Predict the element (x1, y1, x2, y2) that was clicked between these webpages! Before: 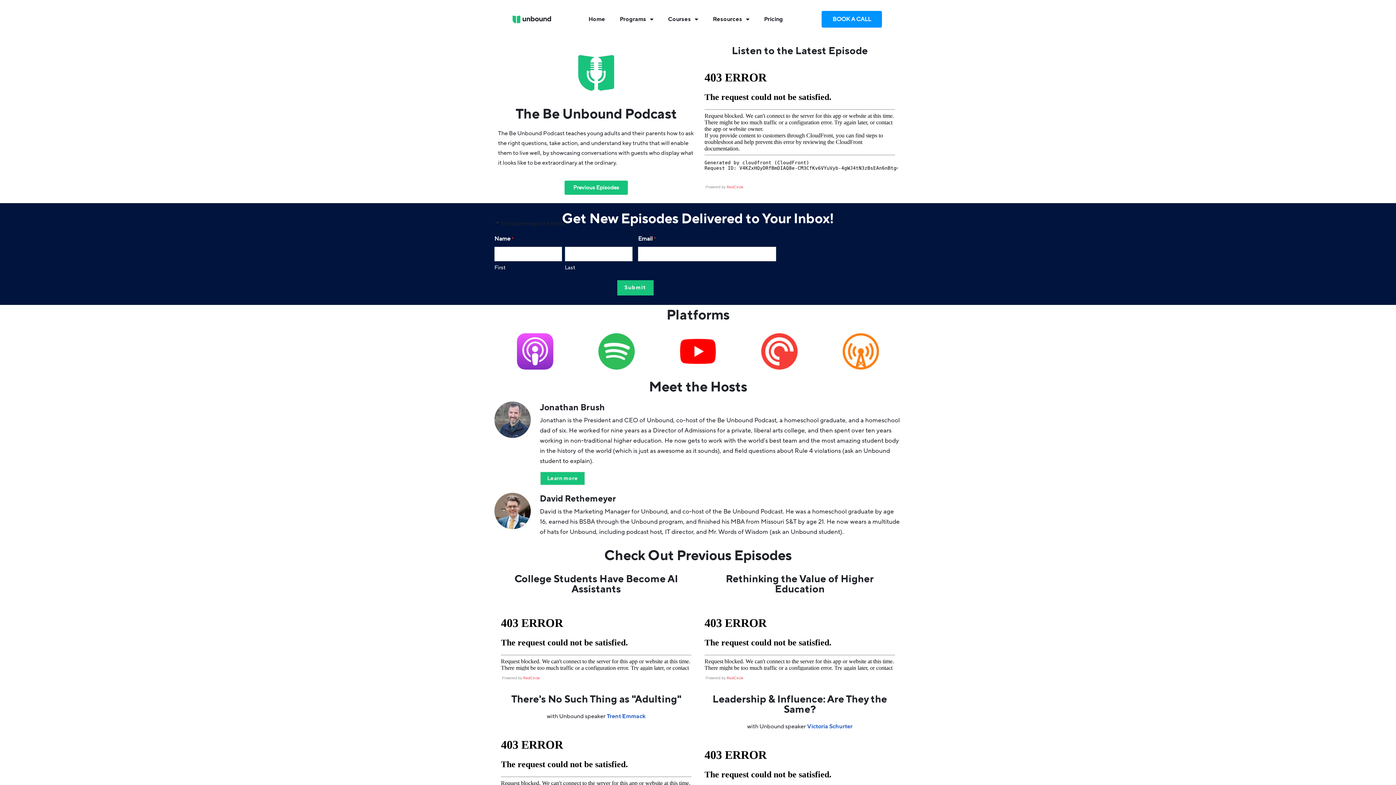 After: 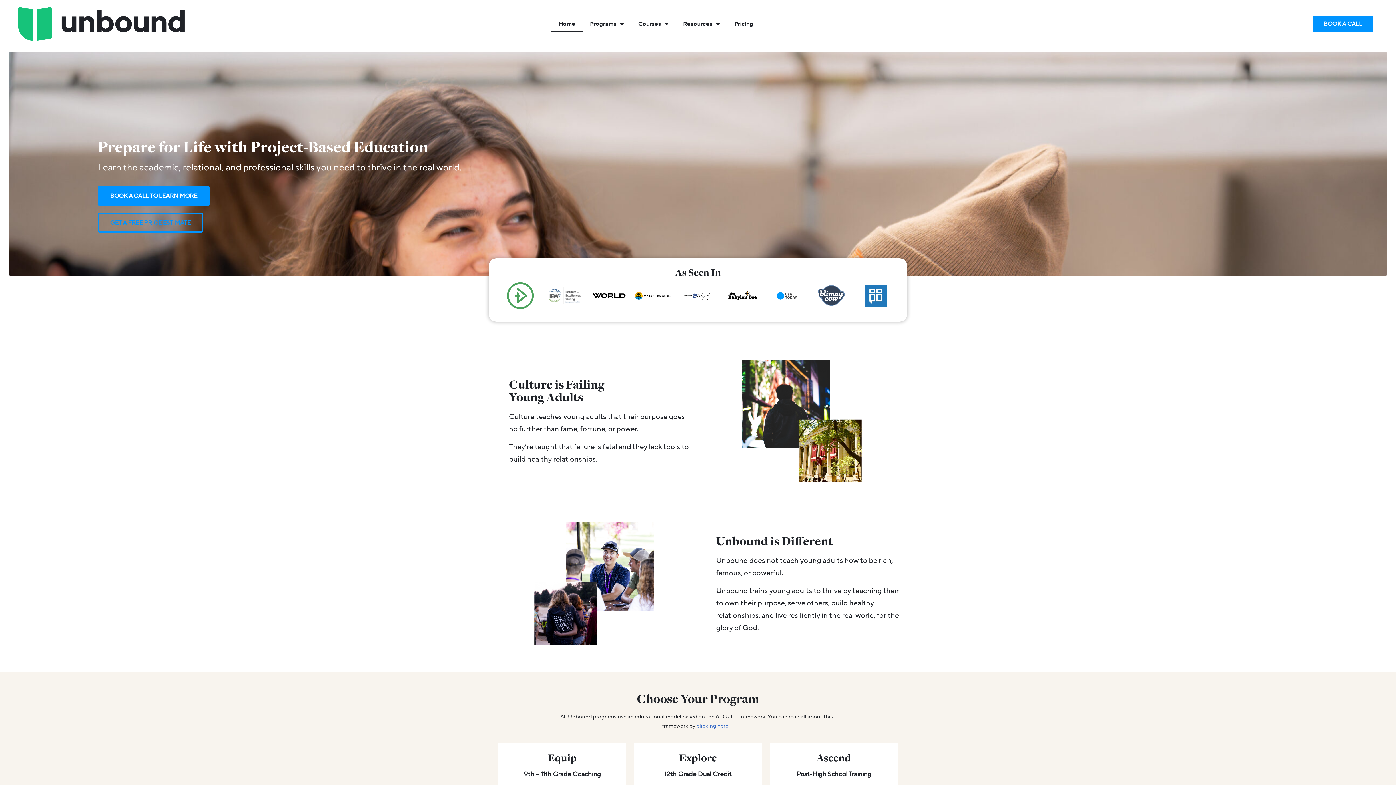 Action: bbox: (581, 10, 612, 27) label: Home